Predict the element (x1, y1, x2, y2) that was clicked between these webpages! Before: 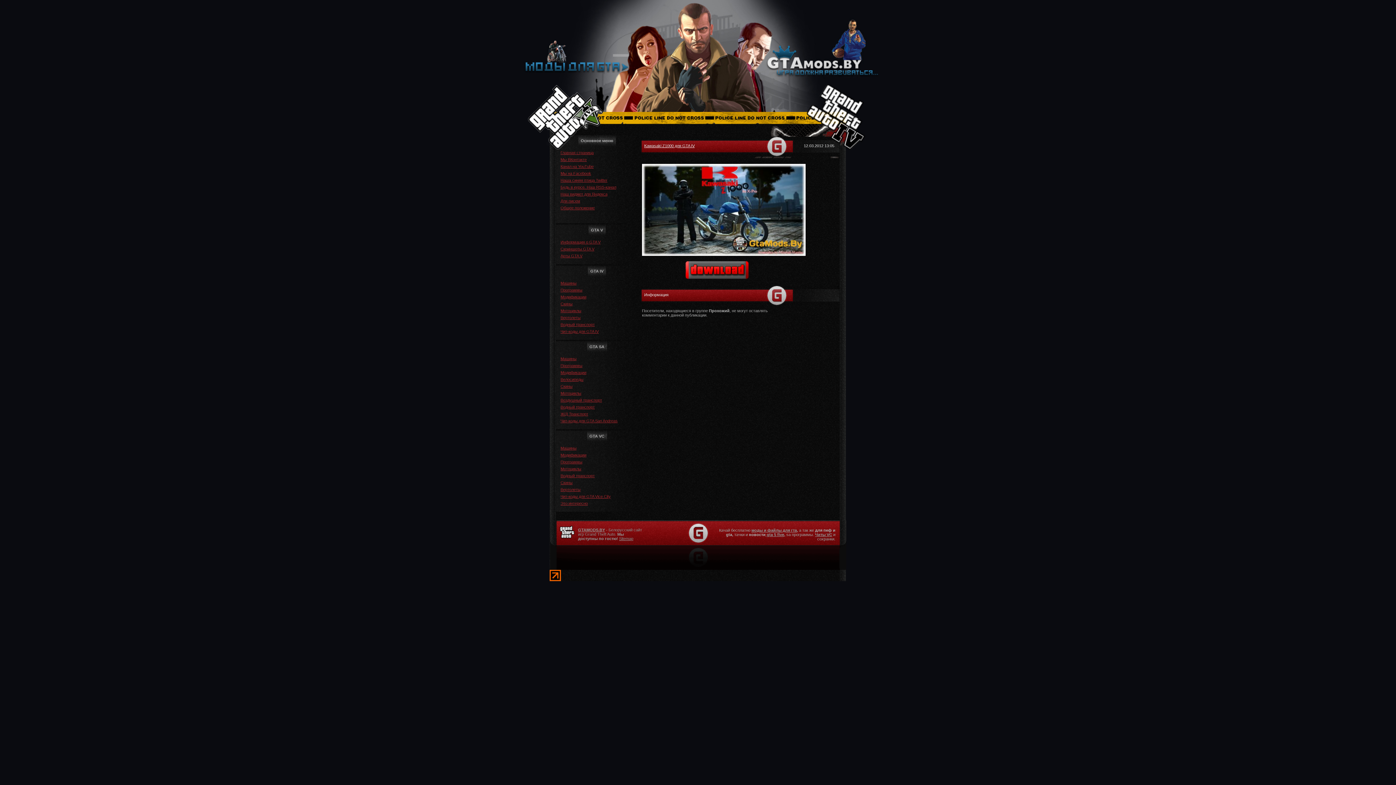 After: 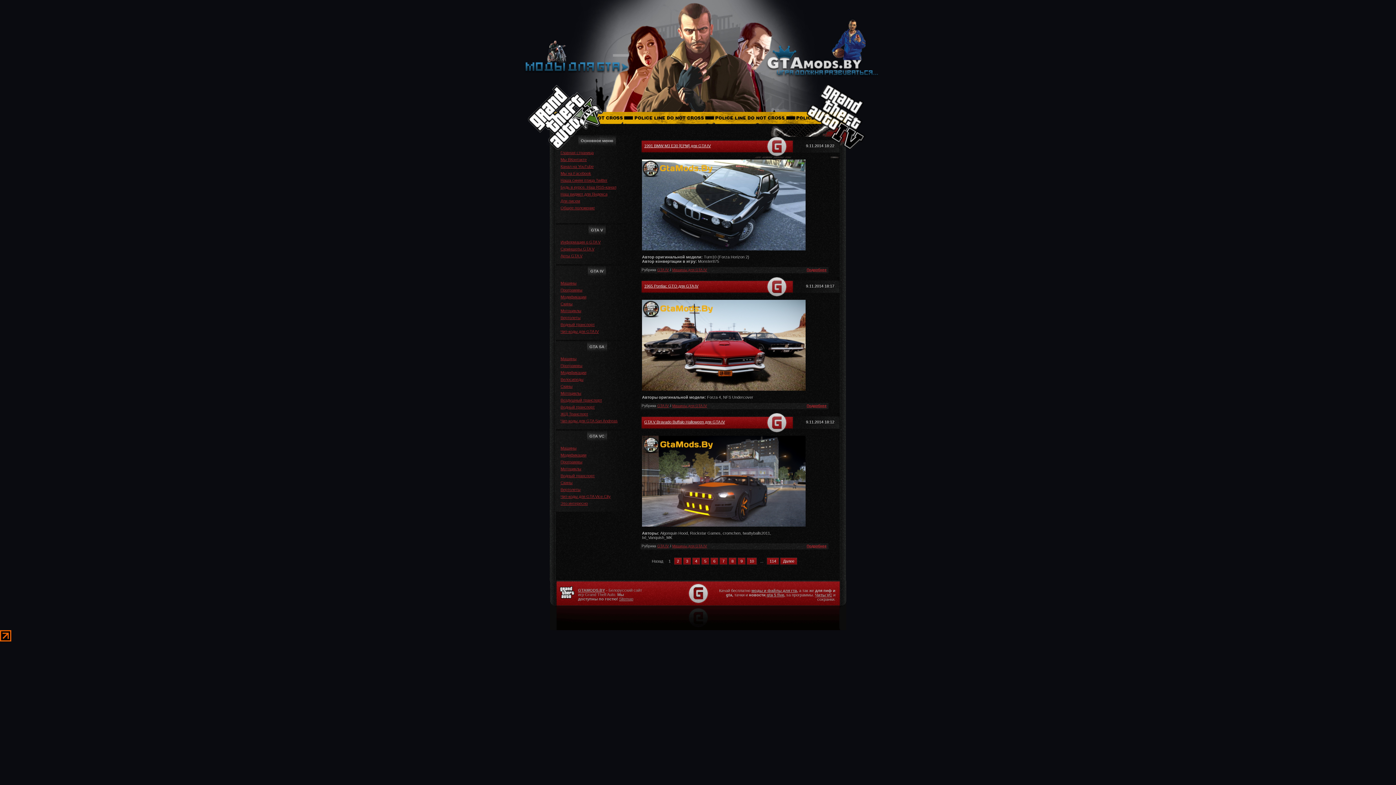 Action: label: Машины bbox: (560, 281, 576, 285)